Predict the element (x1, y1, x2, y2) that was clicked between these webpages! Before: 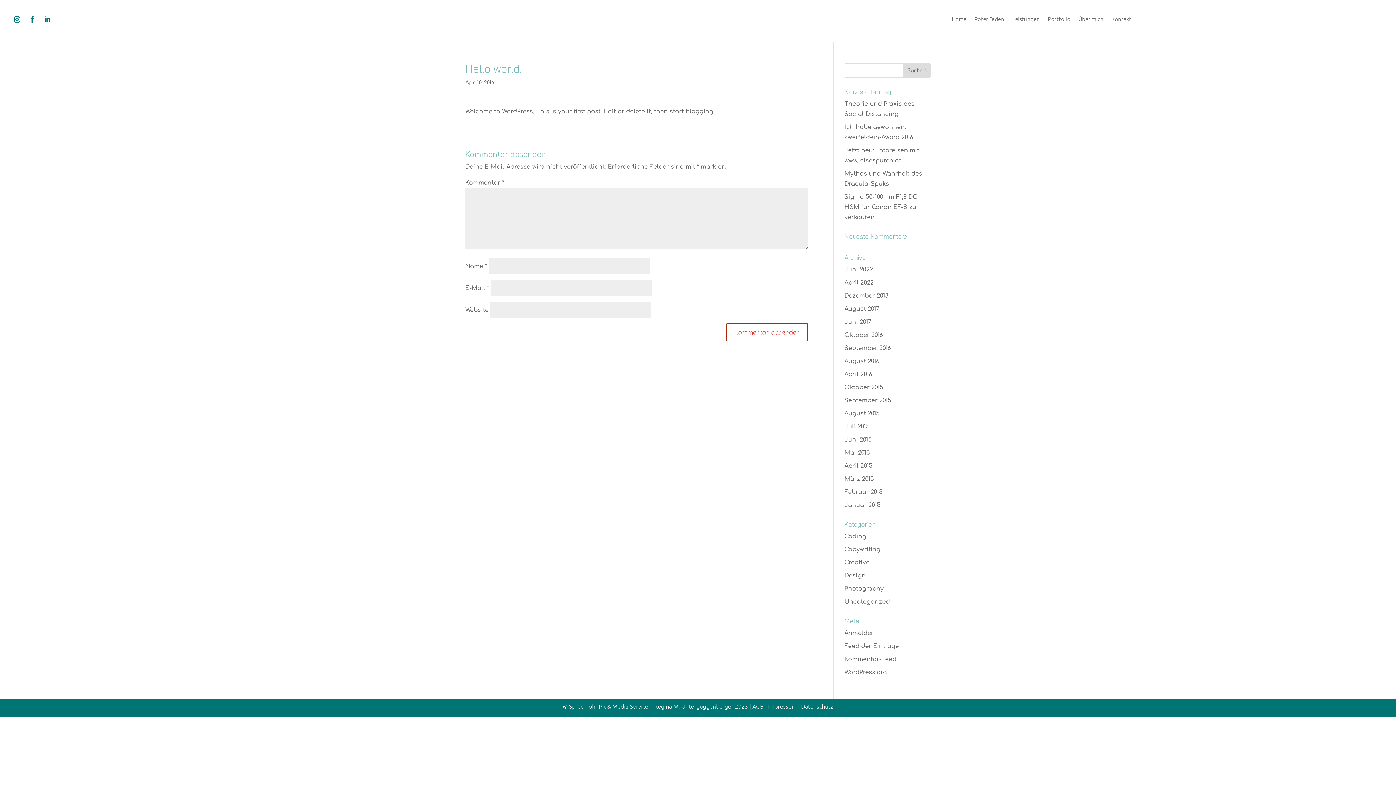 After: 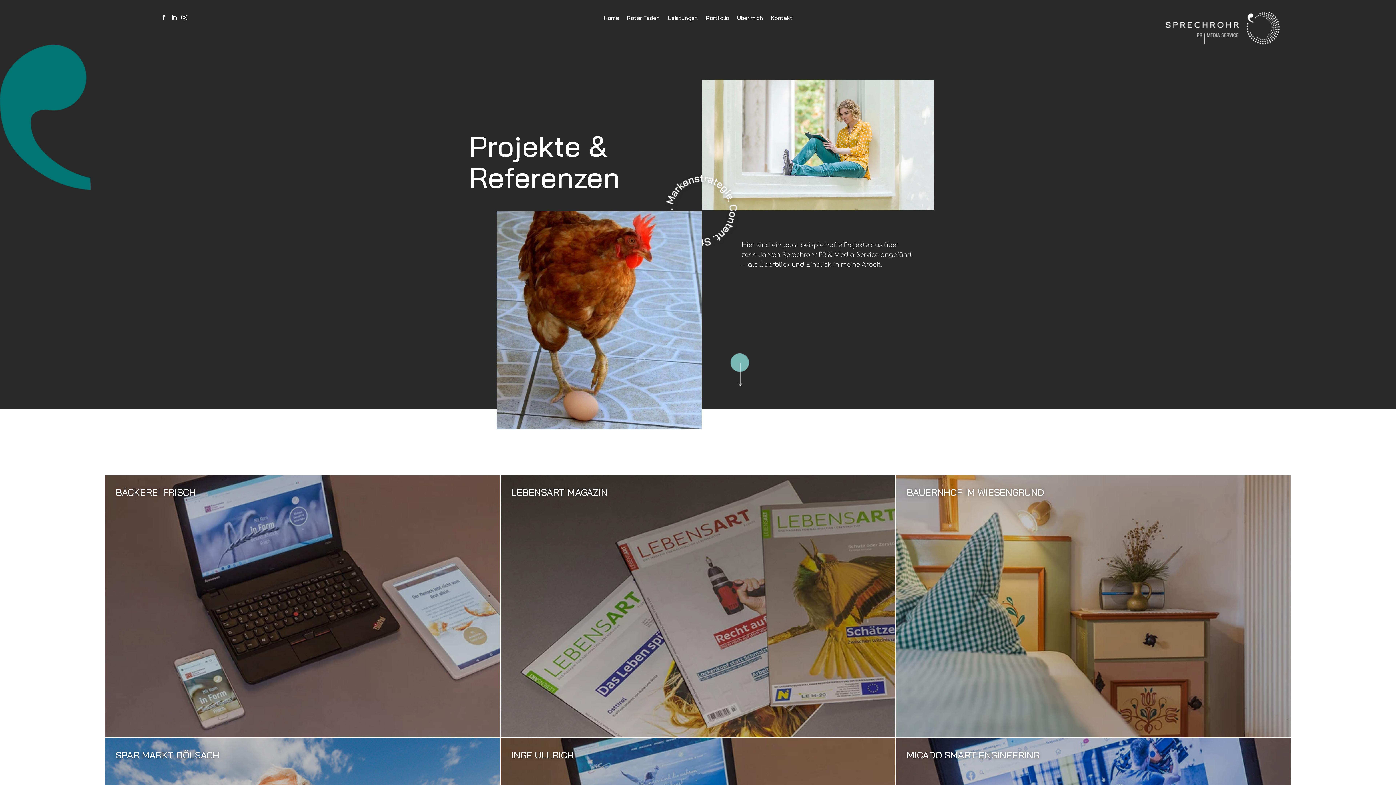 Action: bbox: (1048, 16, 1070, 24) label: Portfolio